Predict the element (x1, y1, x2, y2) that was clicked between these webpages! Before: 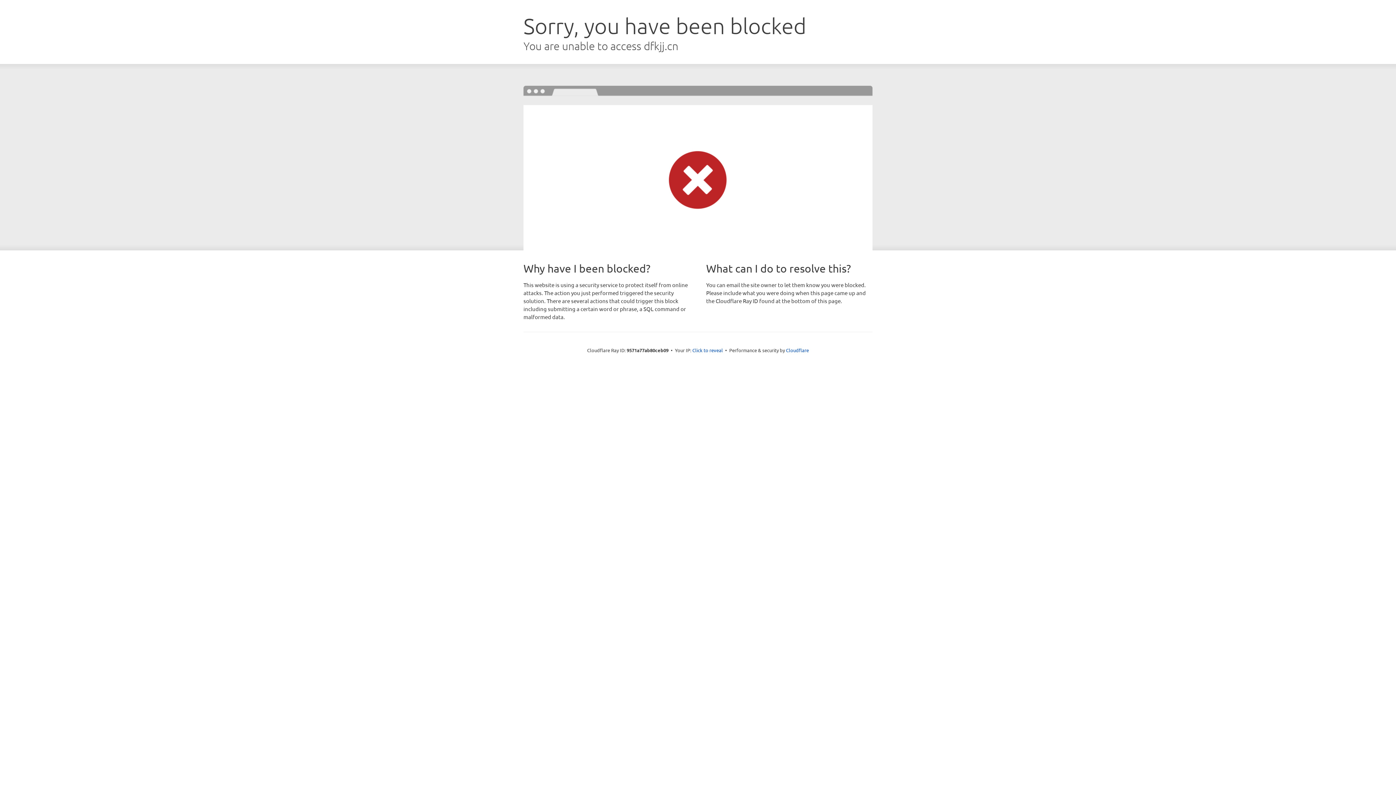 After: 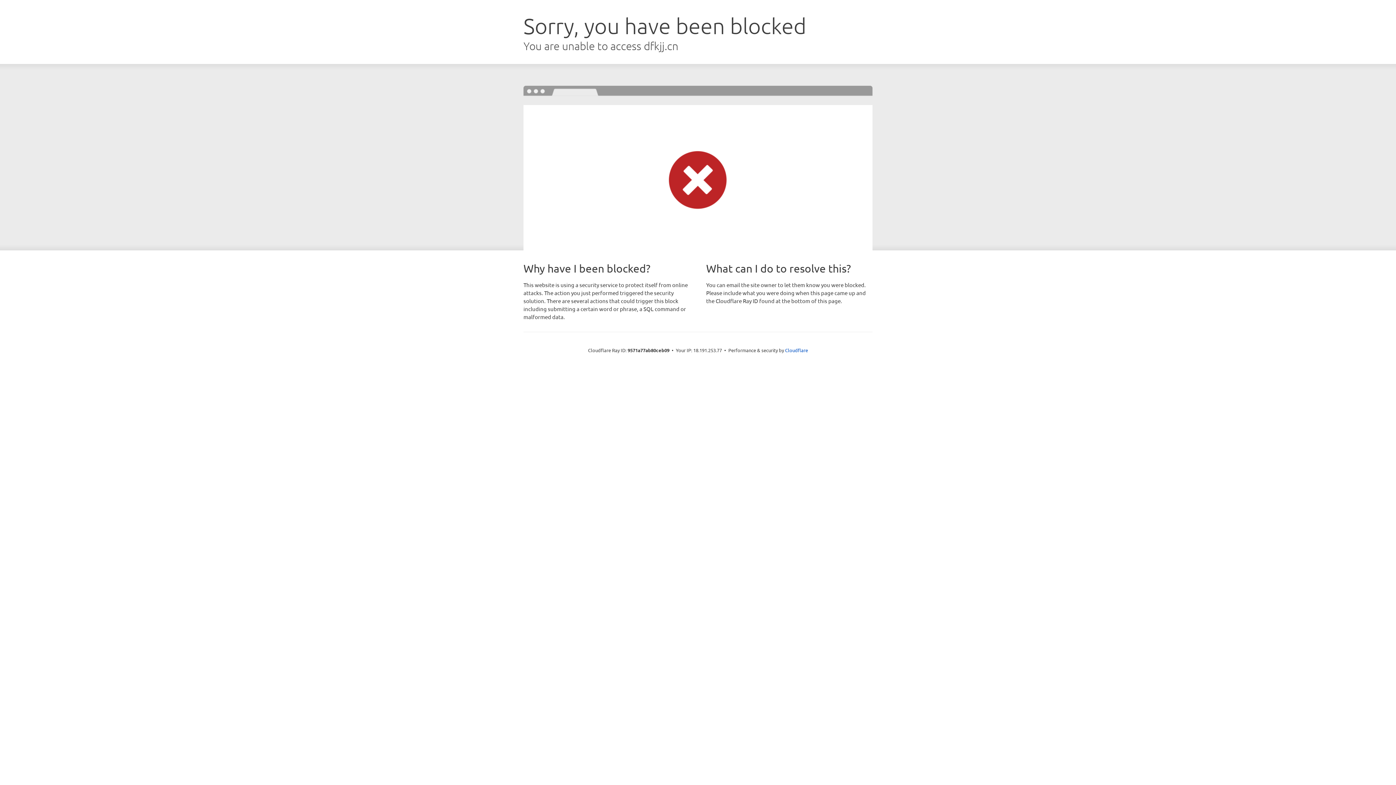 Action: bbox: (692, 346, 723, 353) label: Click to reveal